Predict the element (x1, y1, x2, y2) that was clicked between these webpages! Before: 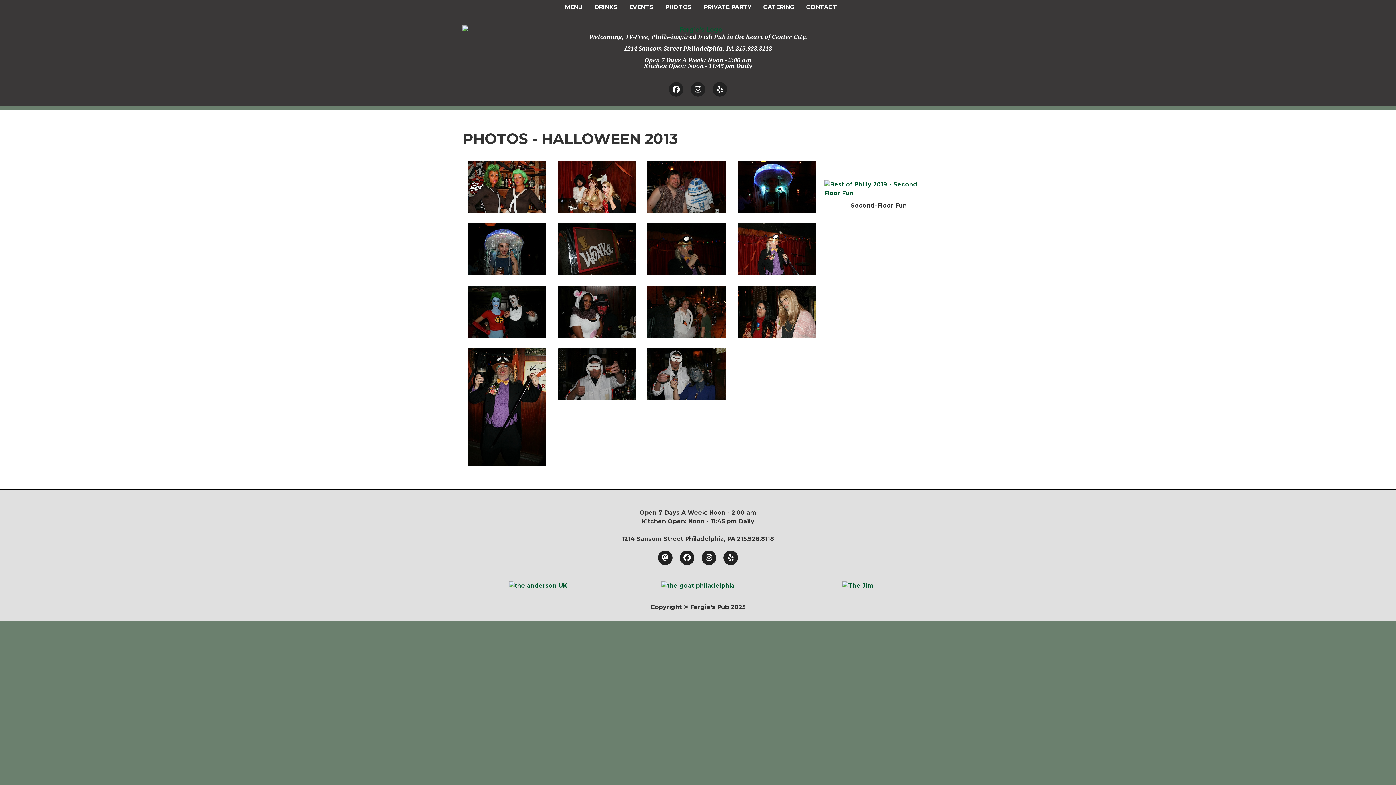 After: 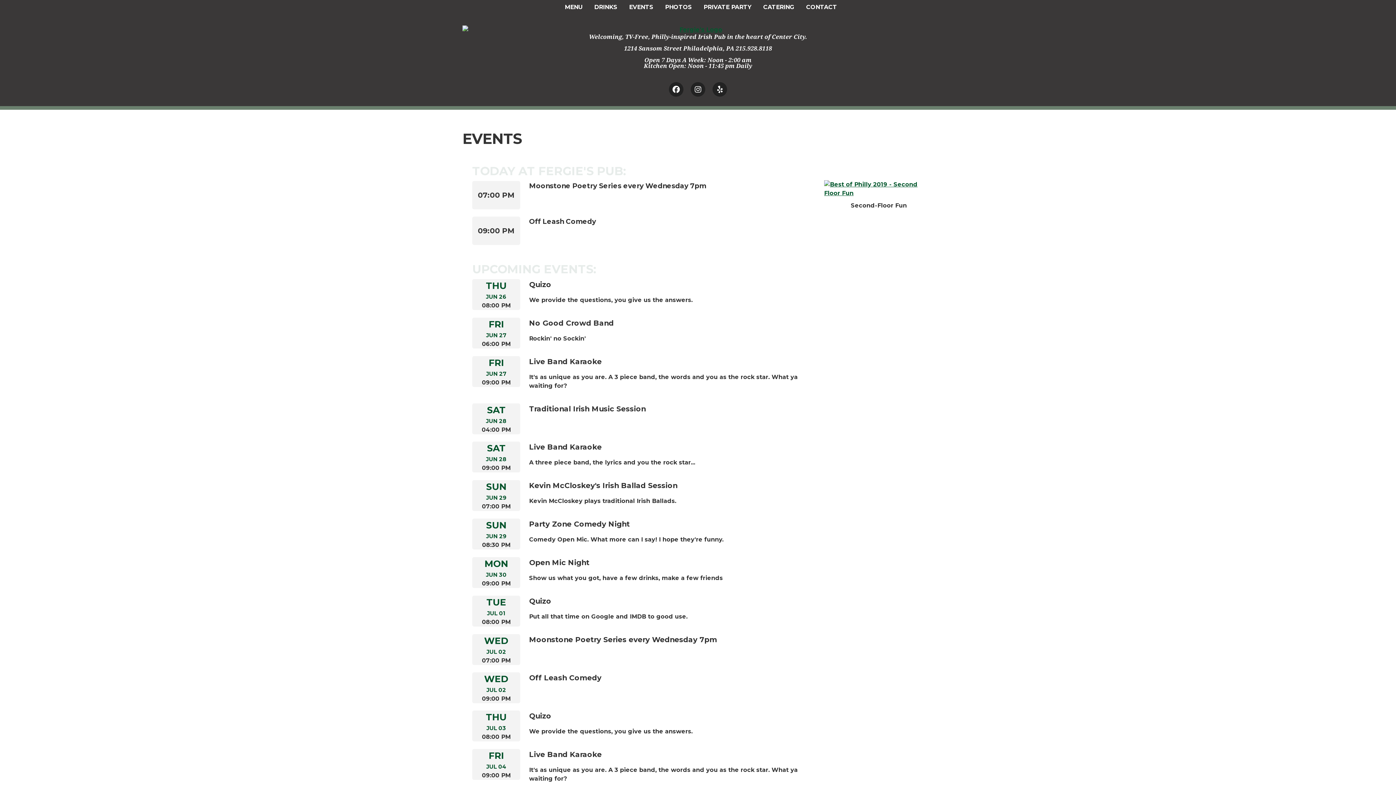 Action: bbox: (626, 0, 656, 14) label: EVENTS